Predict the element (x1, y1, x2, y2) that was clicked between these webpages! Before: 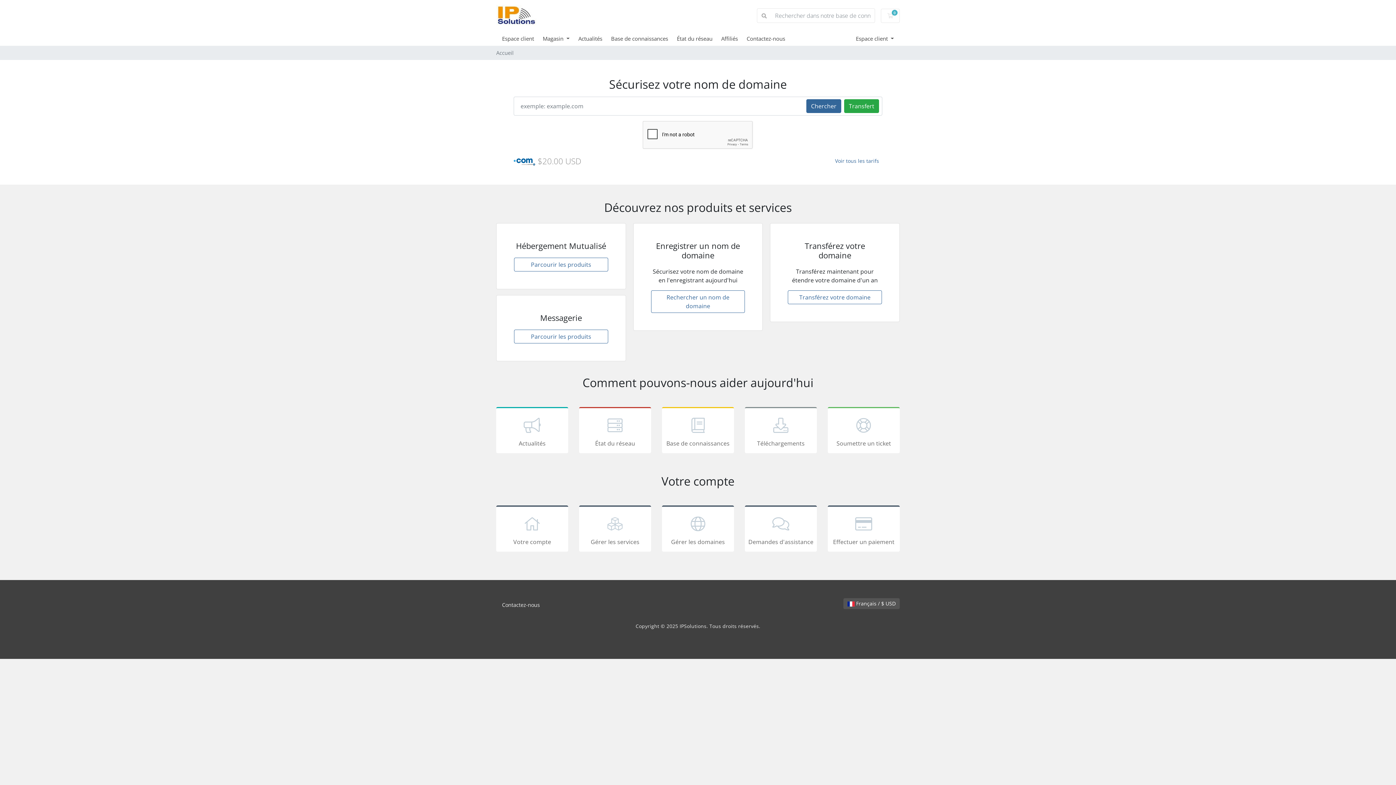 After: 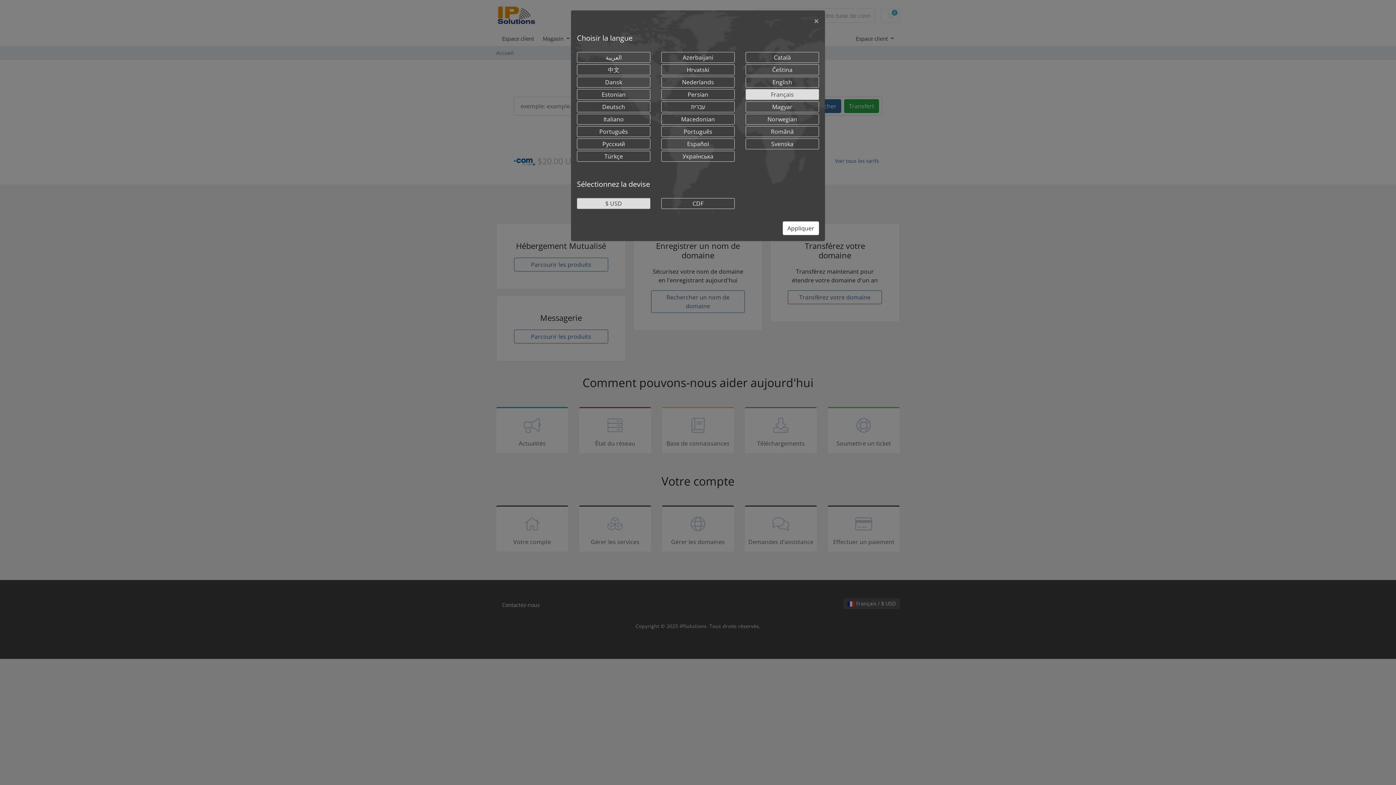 Action: label:  Français / $ USD bbox: (843, 598, 900, 609)